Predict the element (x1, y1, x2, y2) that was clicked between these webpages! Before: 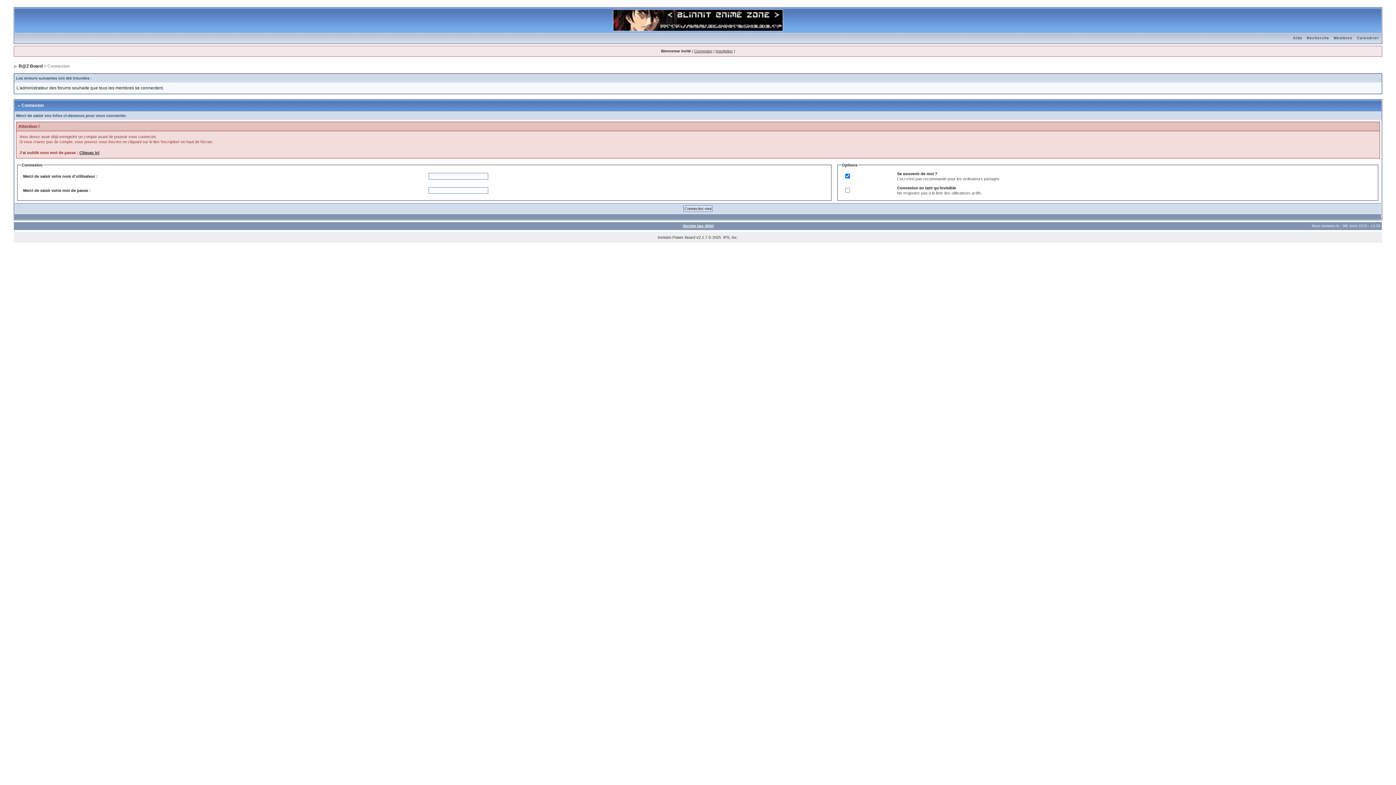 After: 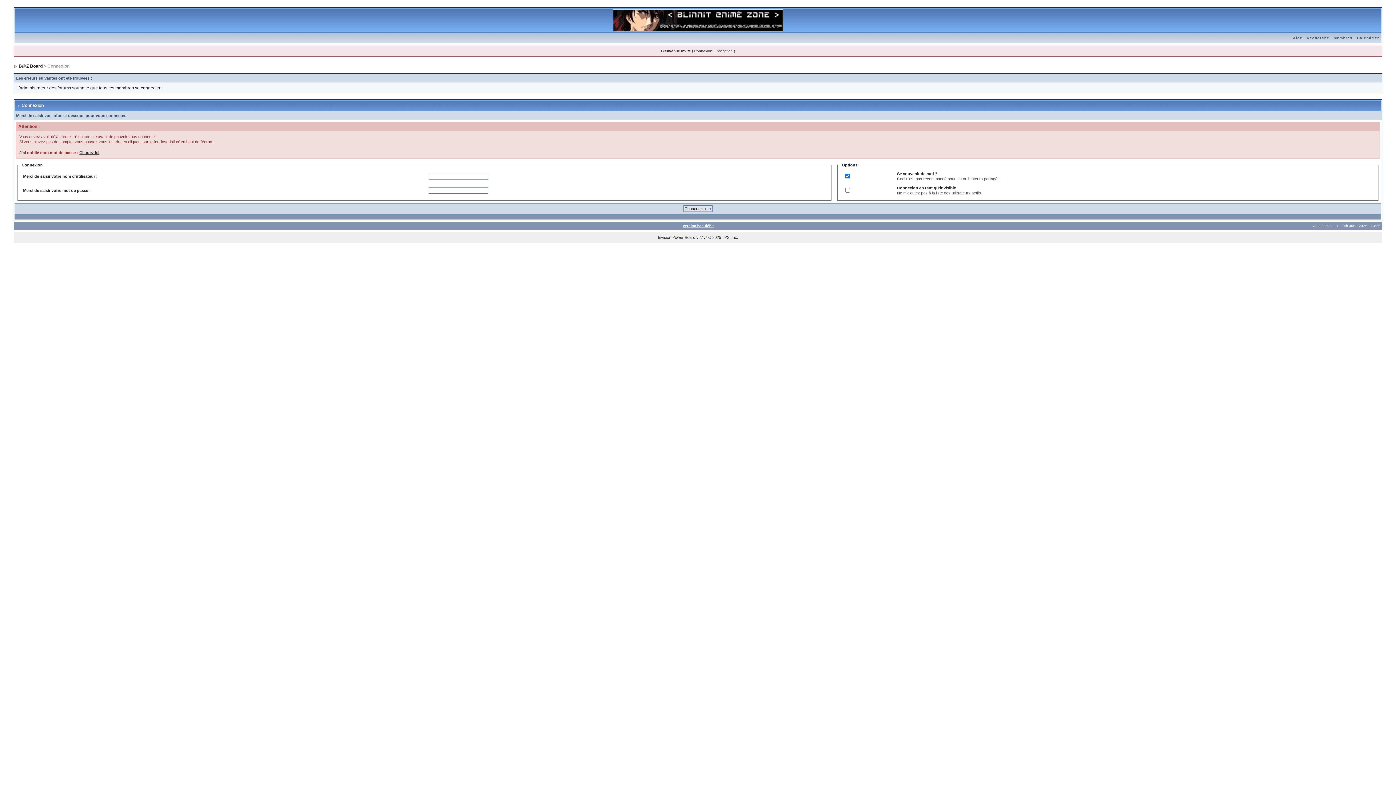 Action: bbox: (1304, 36, 1331, 40) label: Recherche